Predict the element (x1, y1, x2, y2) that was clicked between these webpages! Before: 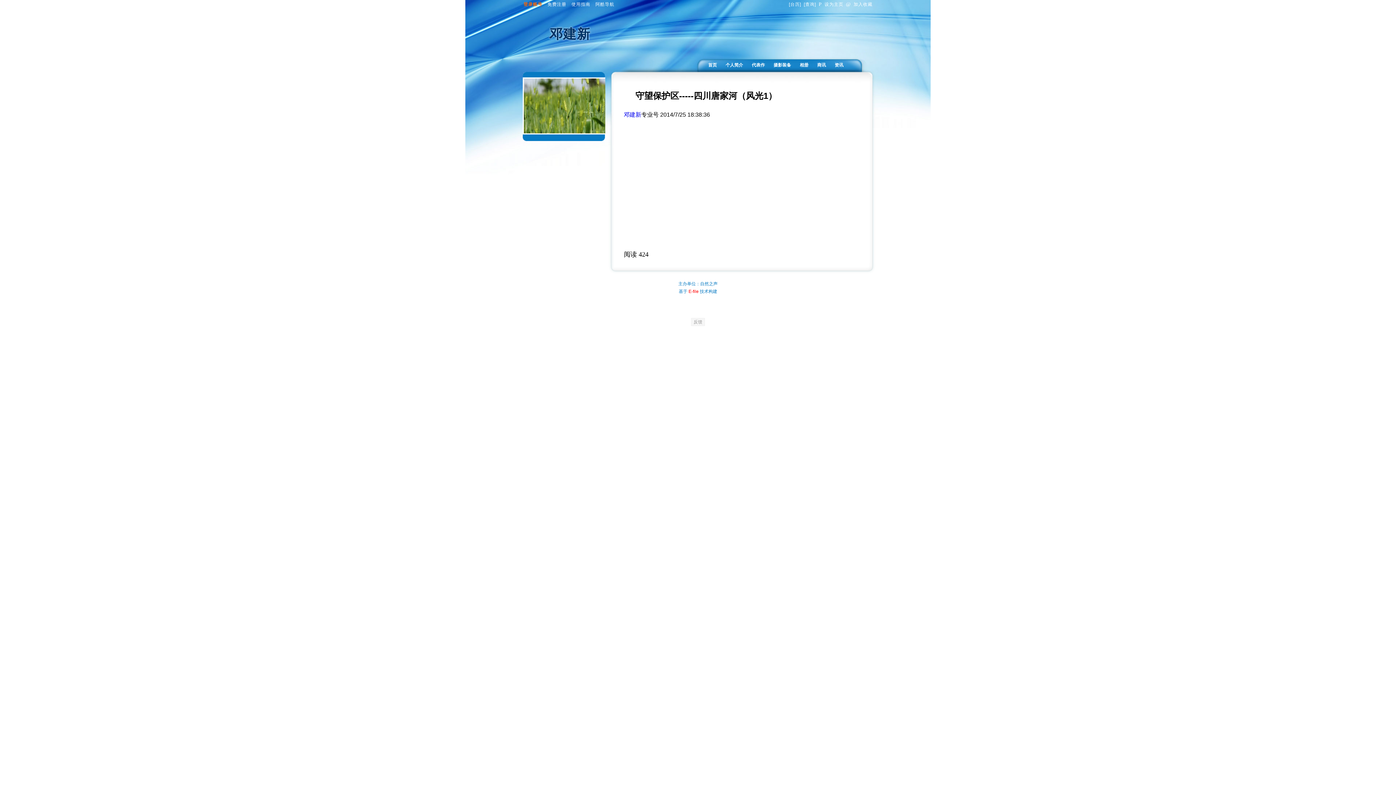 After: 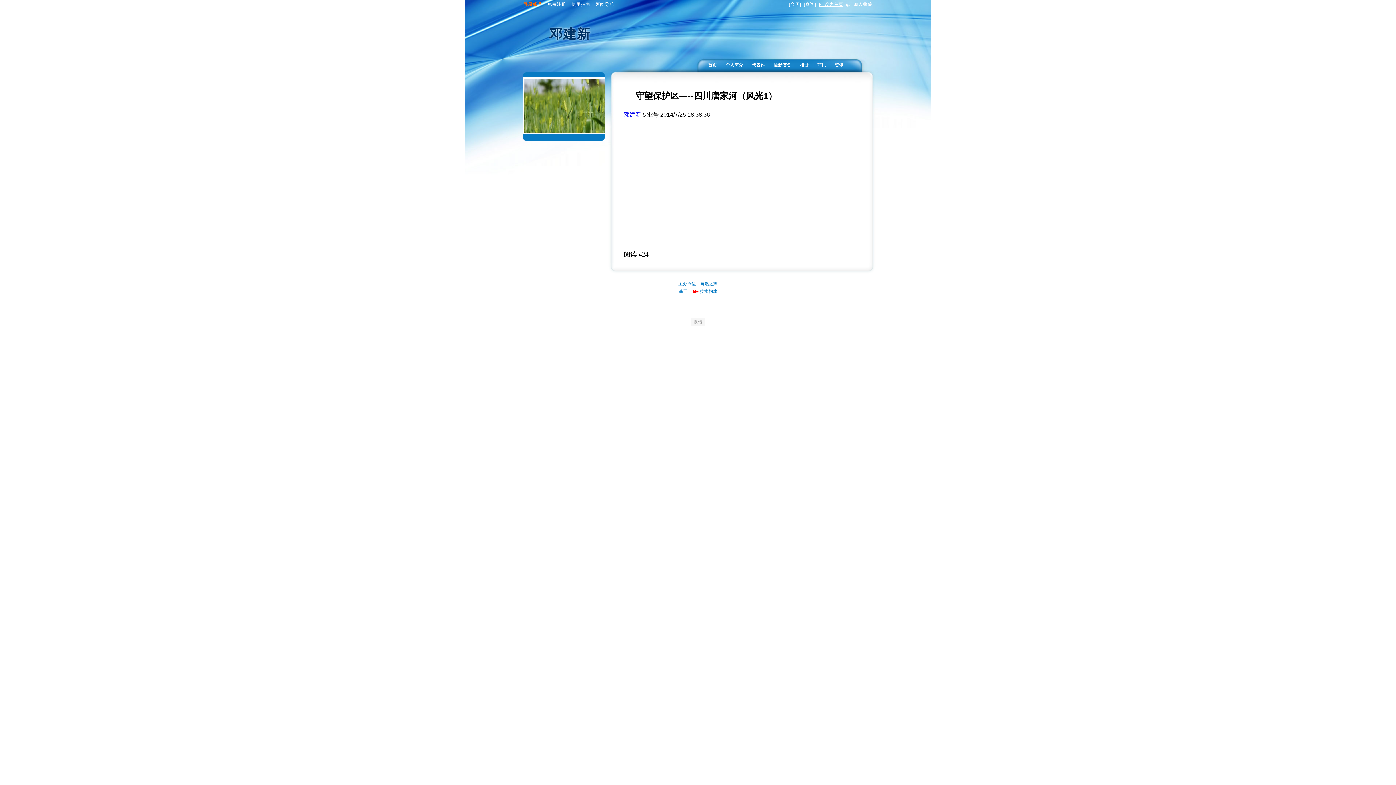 Action: bbox: (818, 1, 843, 6) label: P 设为主页